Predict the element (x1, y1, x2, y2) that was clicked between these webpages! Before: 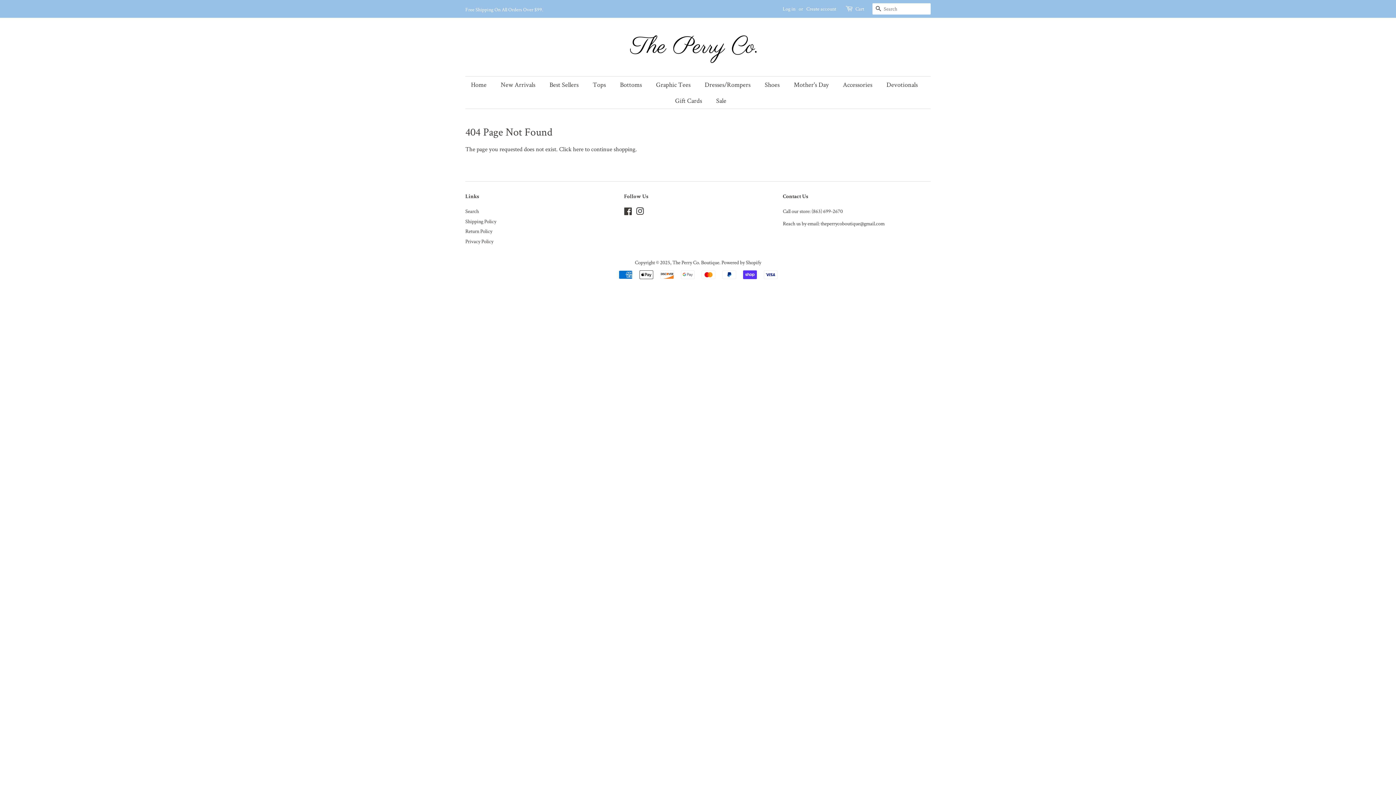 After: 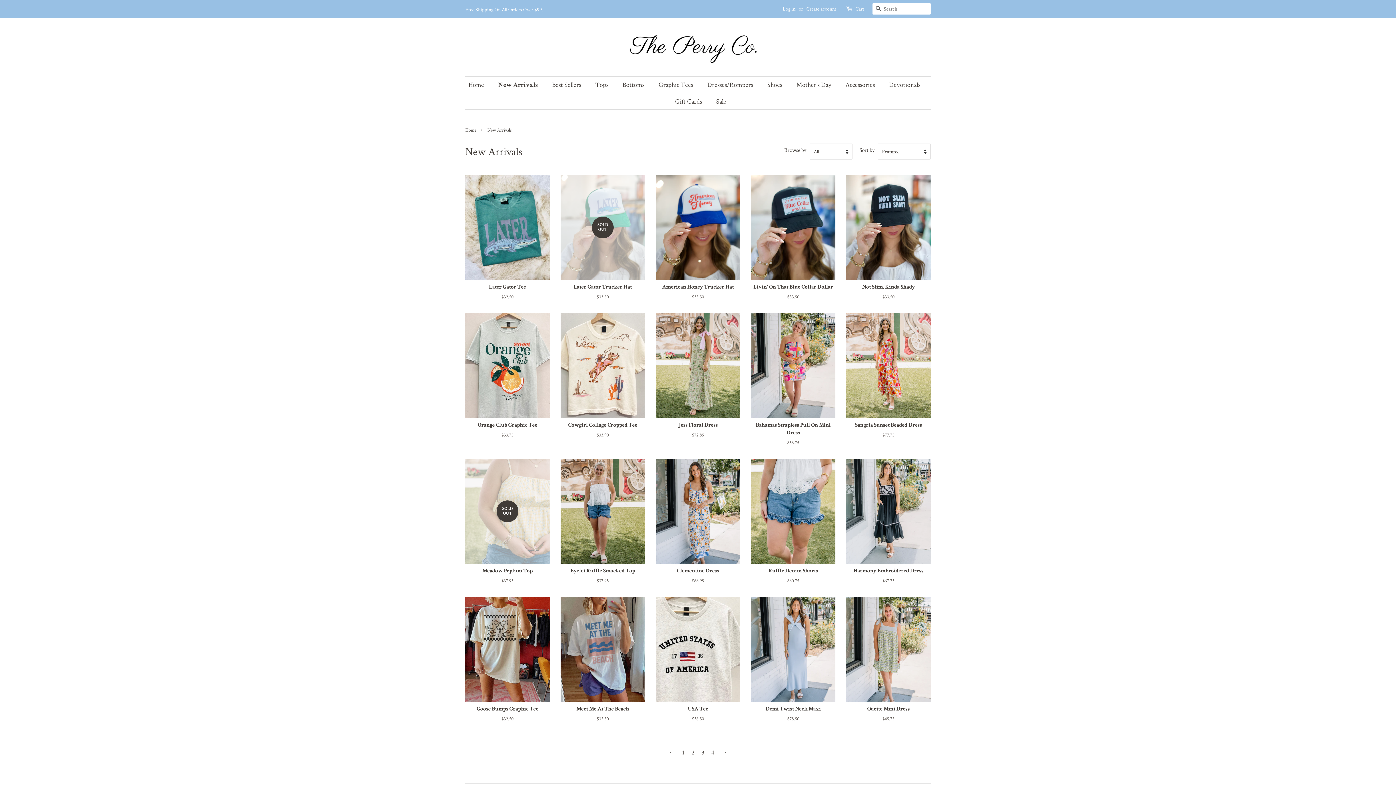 Action: bbox: (495, 76, 542, 92) label: New Arrivals